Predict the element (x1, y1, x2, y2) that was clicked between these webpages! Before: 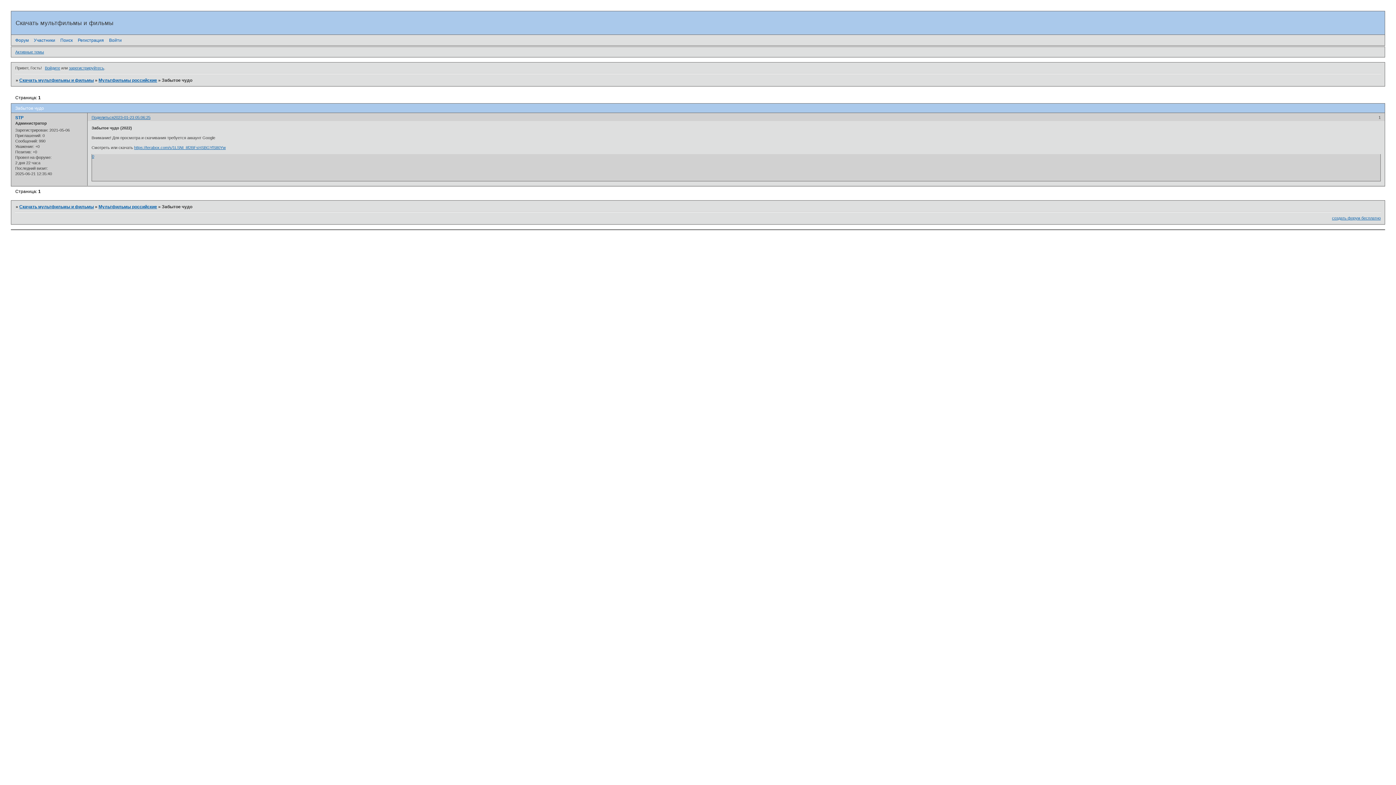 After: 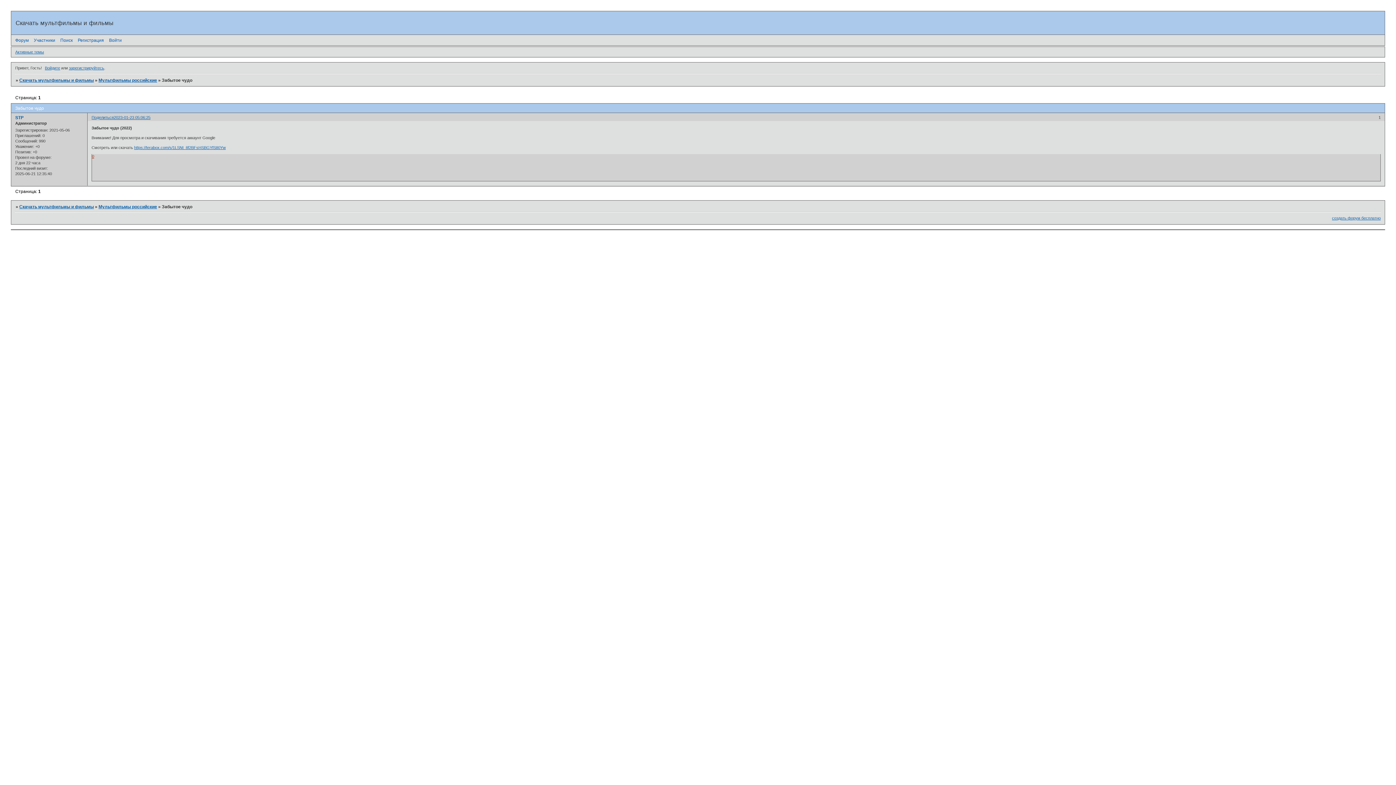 Action: bbox: (92, 154, 94, 158) label: 0